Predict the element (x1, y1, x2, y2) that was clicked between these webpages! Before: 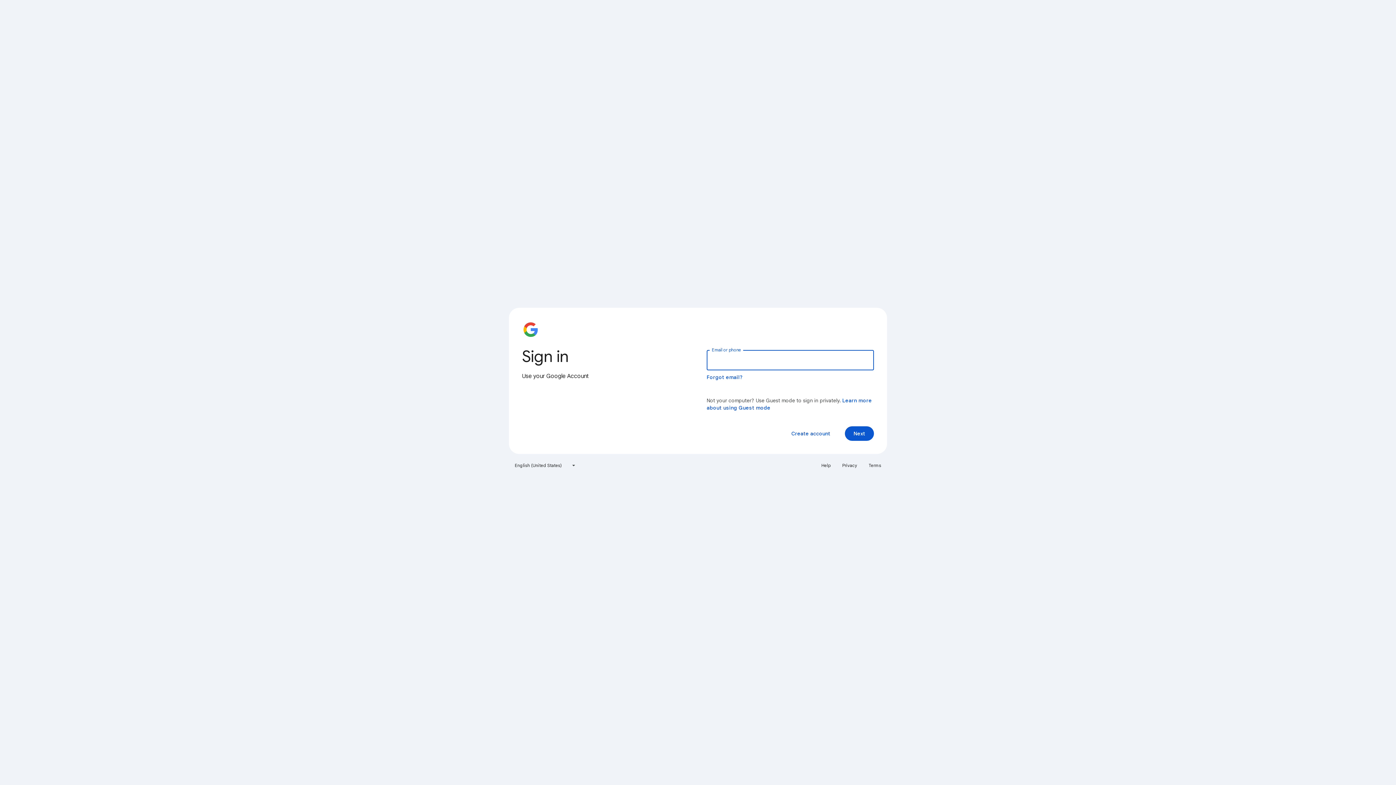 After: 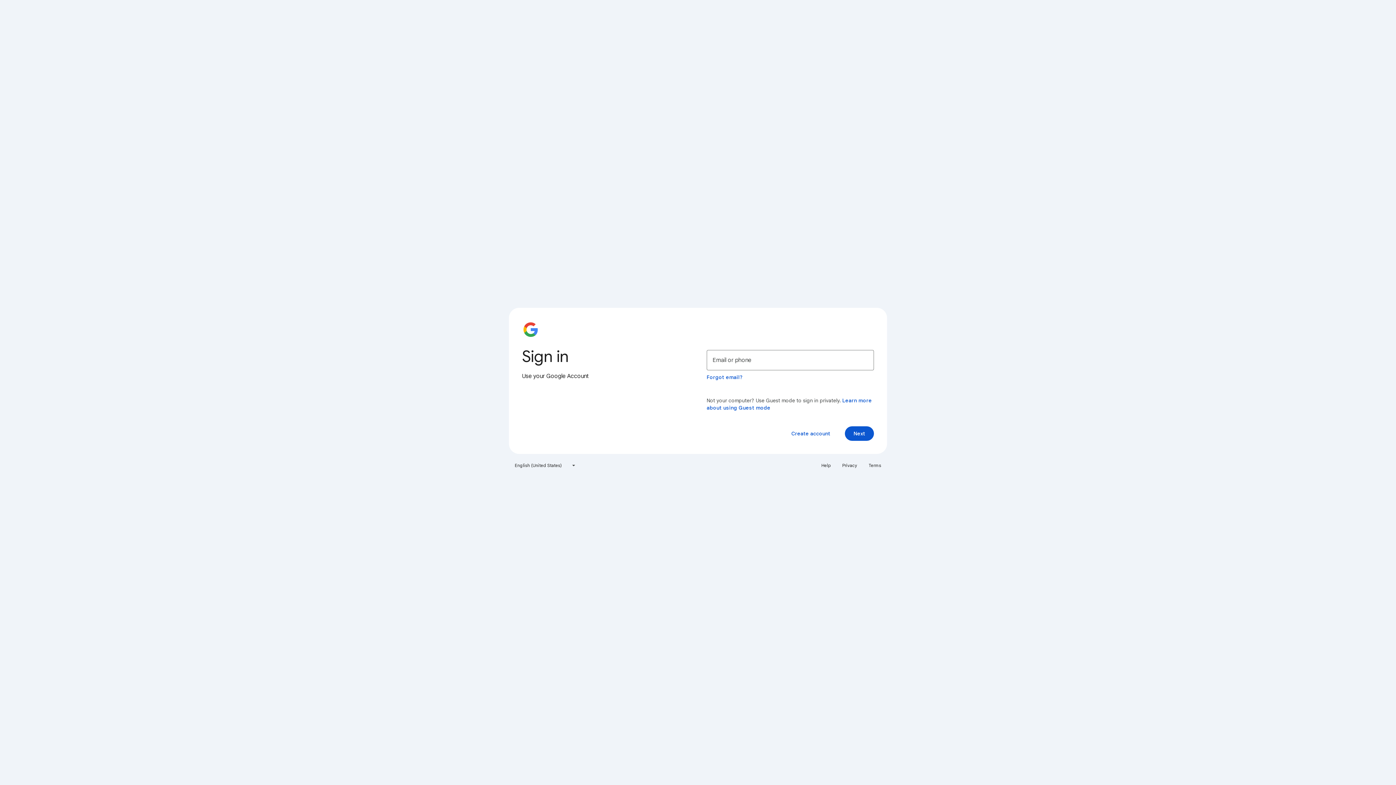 Action: label: Privacy bbox: (838, 460, 861, 471)